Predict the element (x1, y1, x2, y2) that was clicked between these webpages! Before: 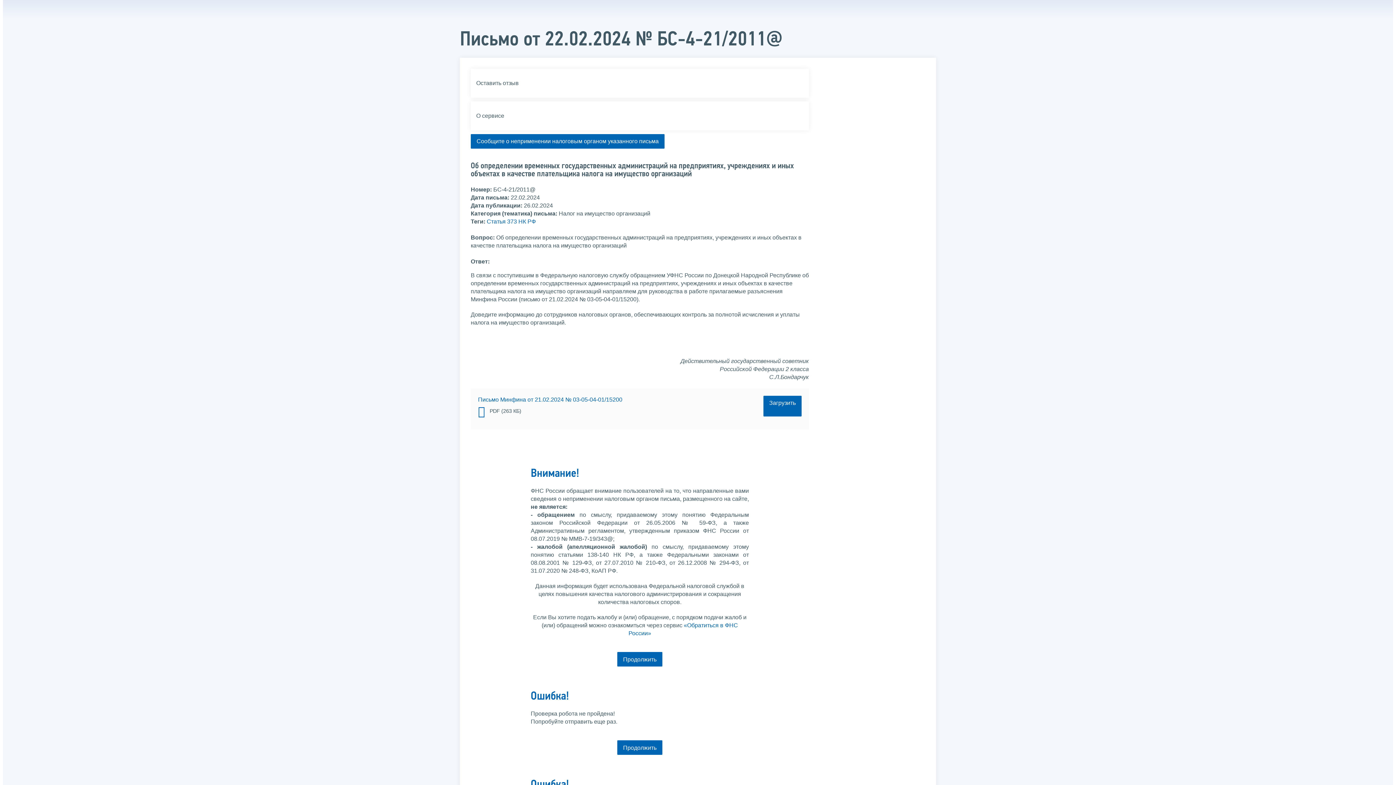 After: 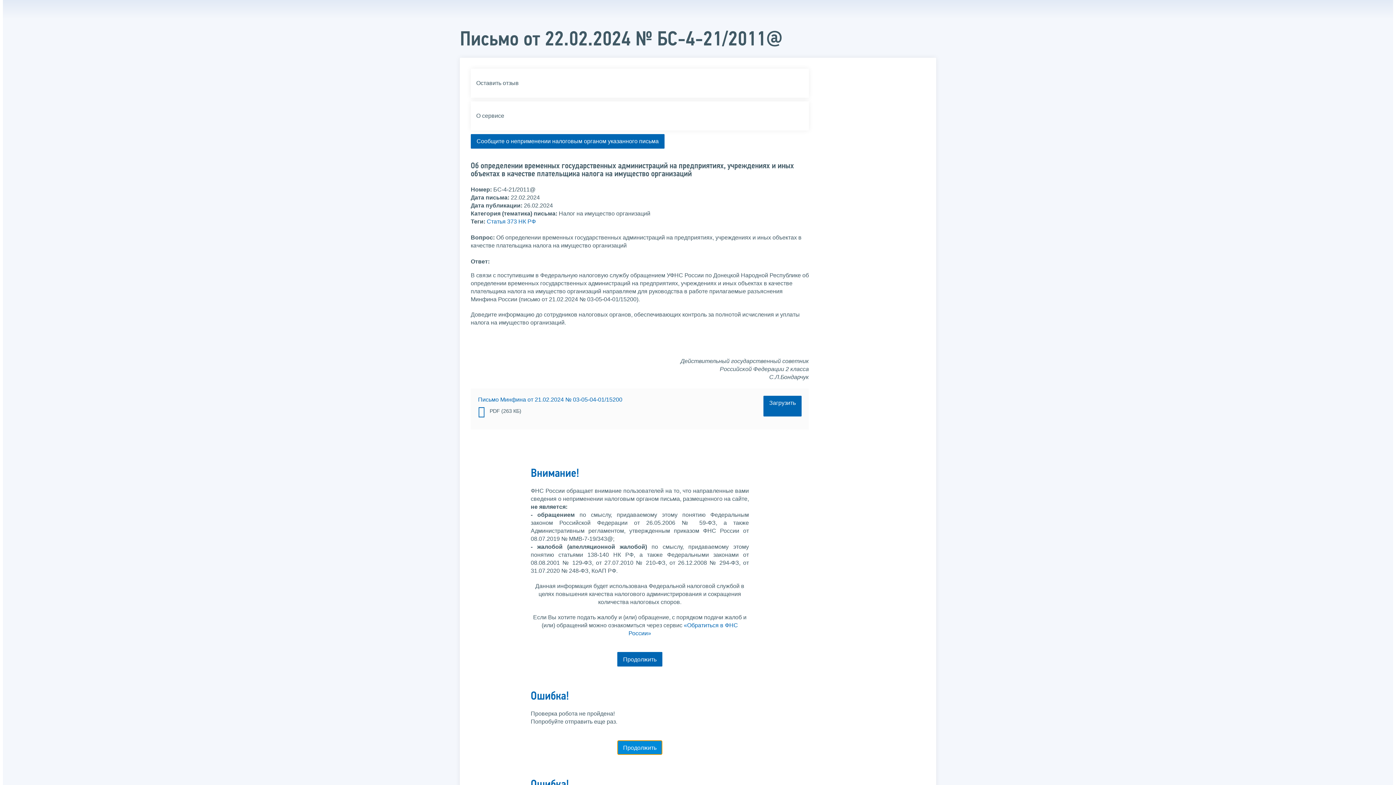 Action: label: Продолжить bbox: (617, 740, 662, 755)